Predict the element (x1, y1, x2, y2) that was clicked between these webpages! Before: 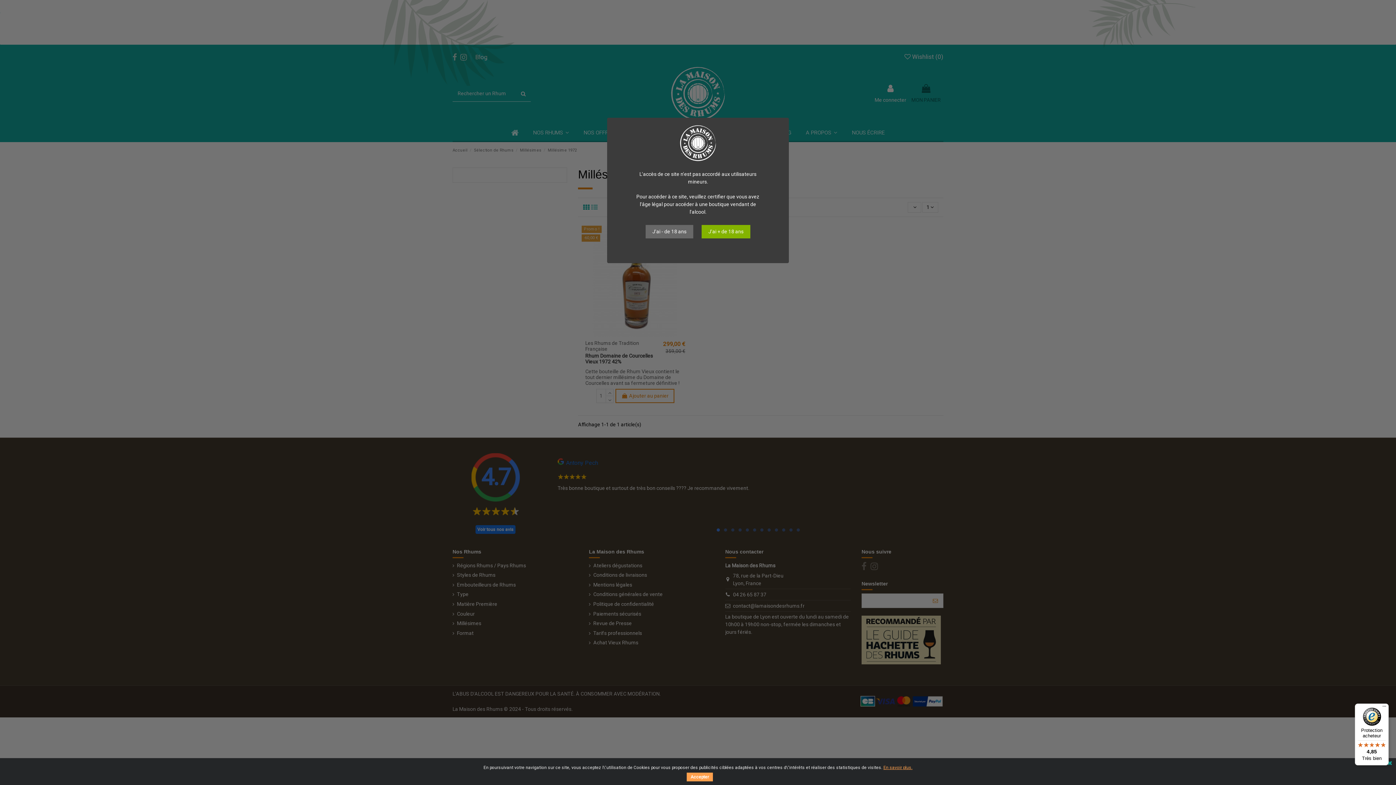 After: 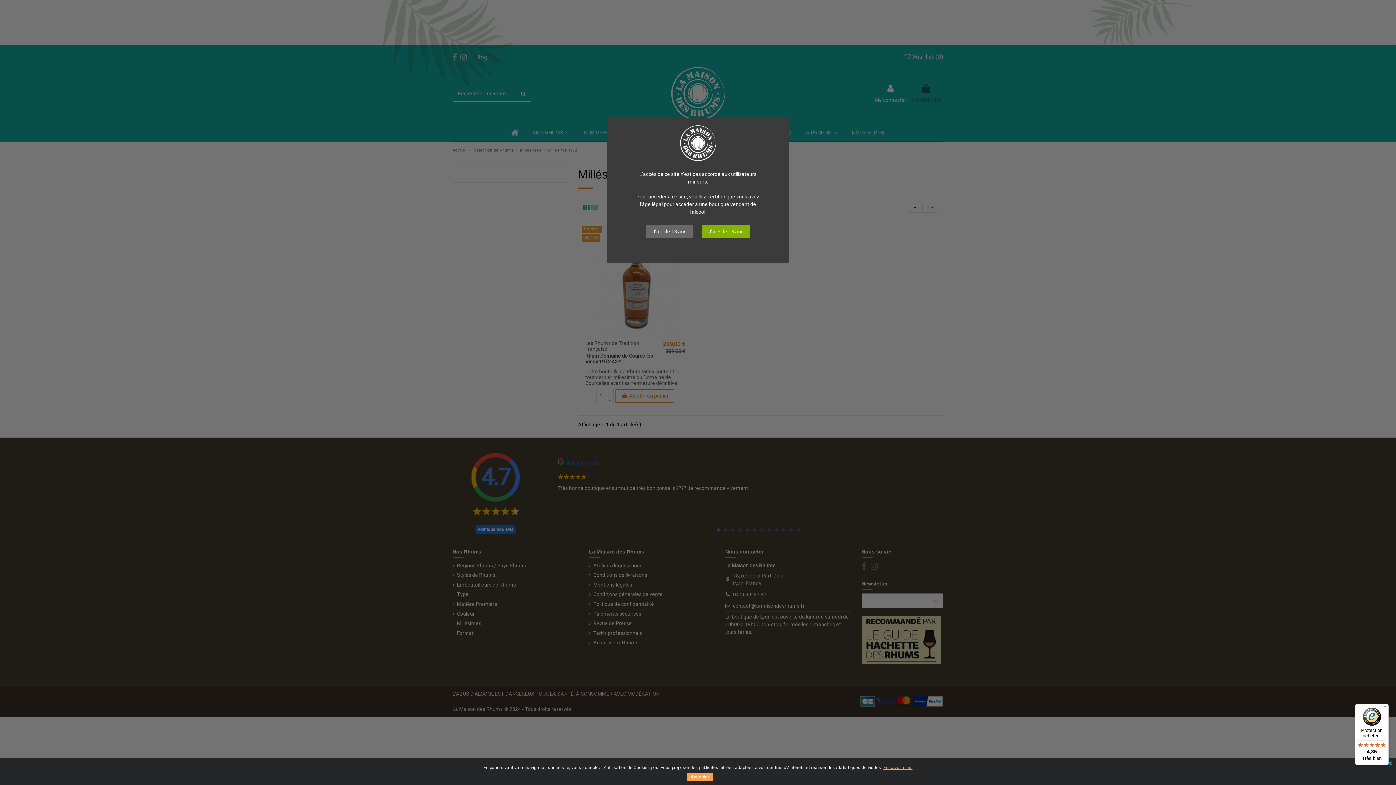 Action: label: En savoir plus. bbox: (883, 762, 912, 772)